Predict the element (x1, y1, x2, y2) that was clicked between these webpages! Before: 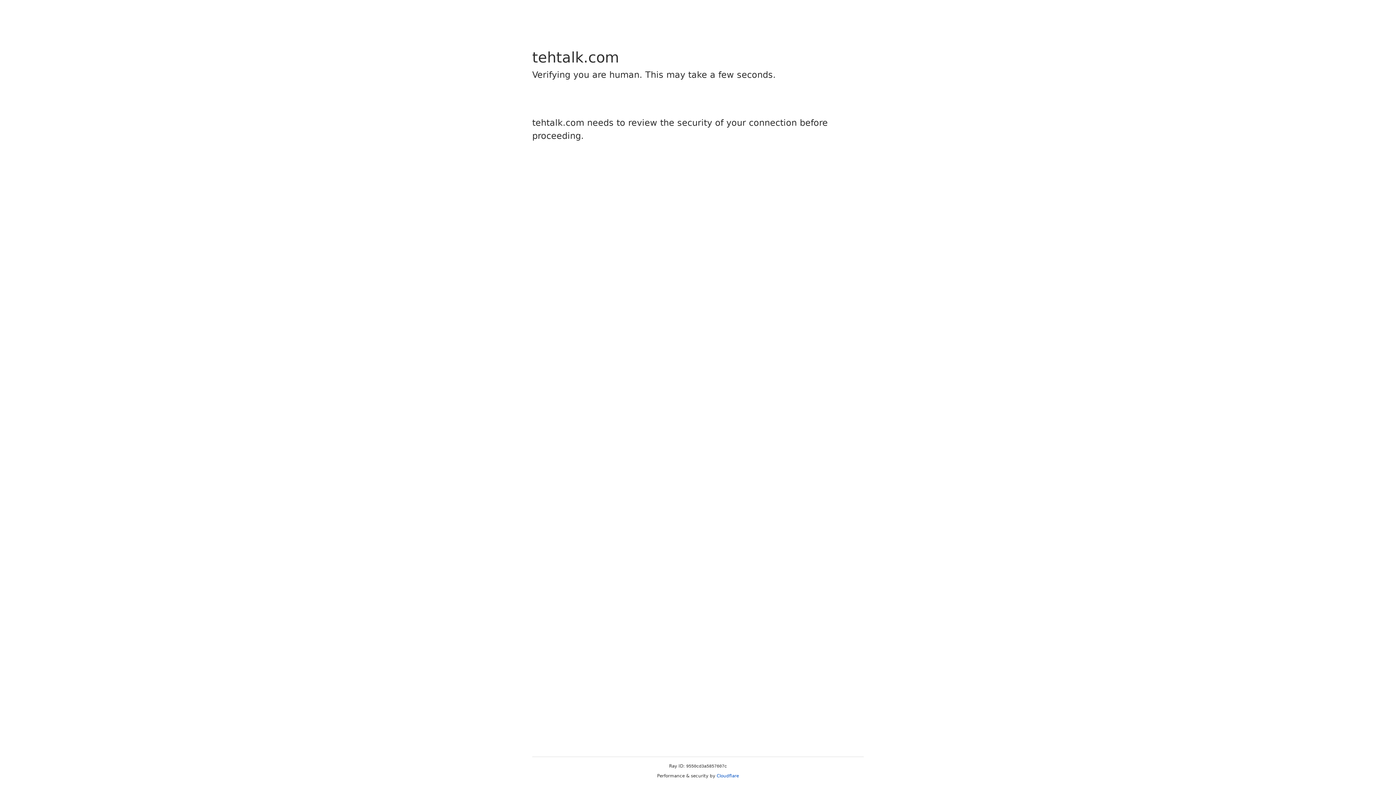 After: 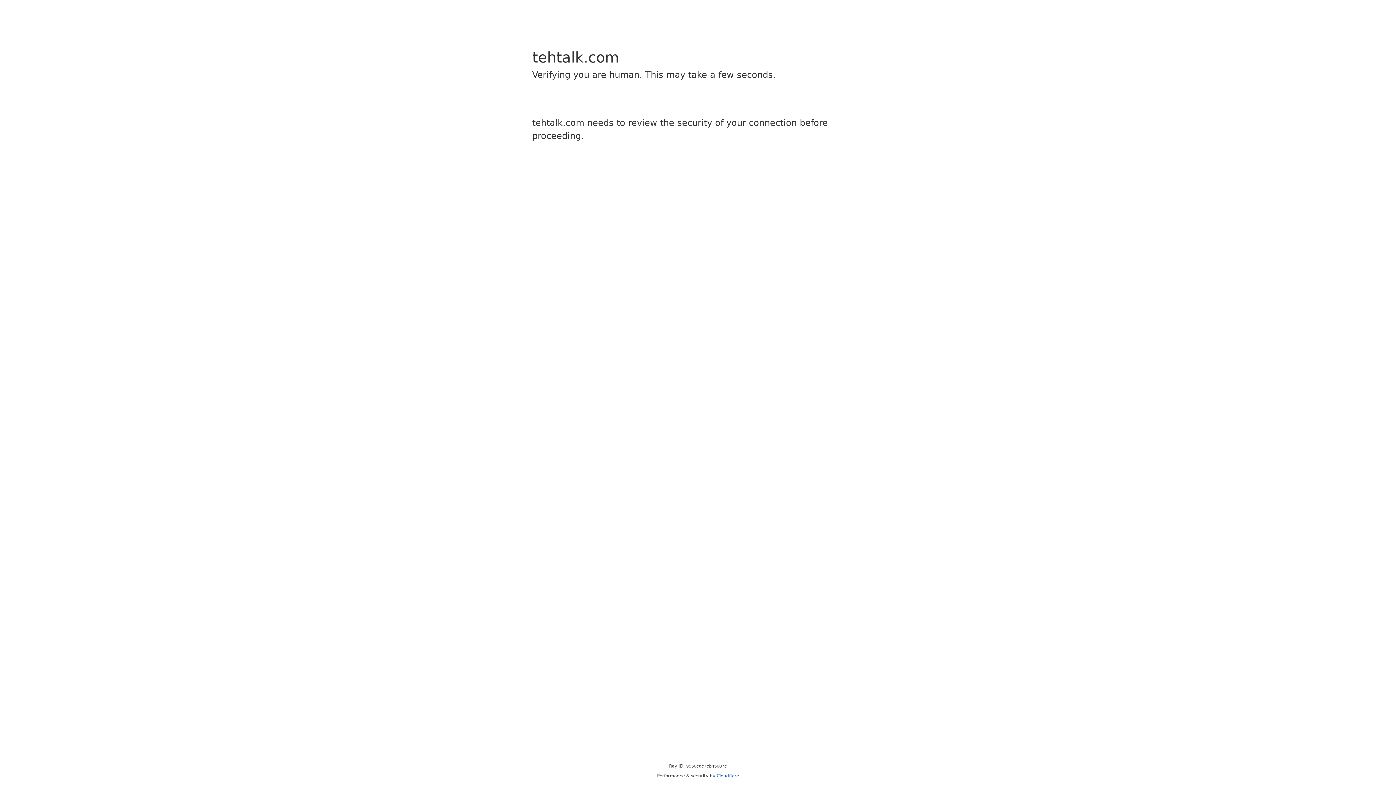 Action: bbox: (716, 773, 739, 778) label: Cloudflare